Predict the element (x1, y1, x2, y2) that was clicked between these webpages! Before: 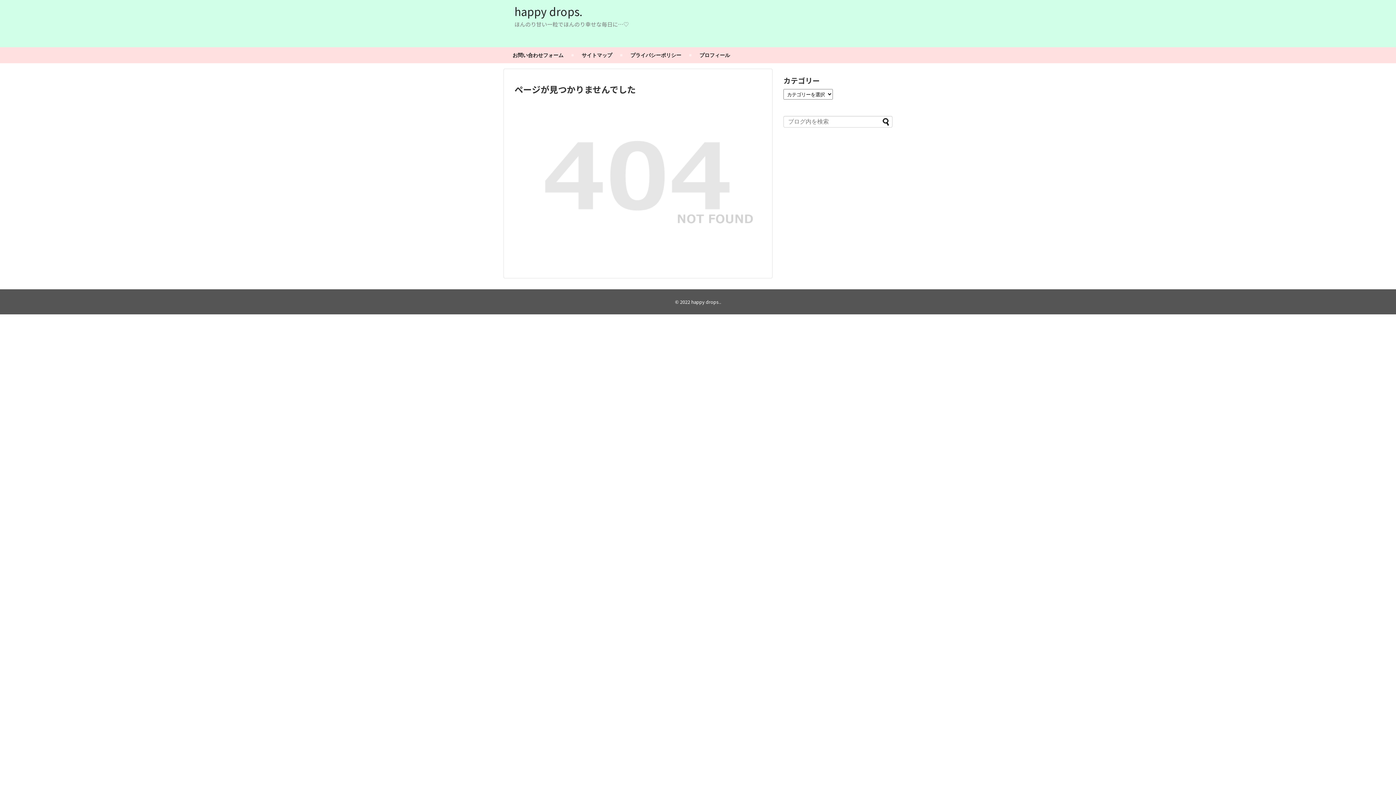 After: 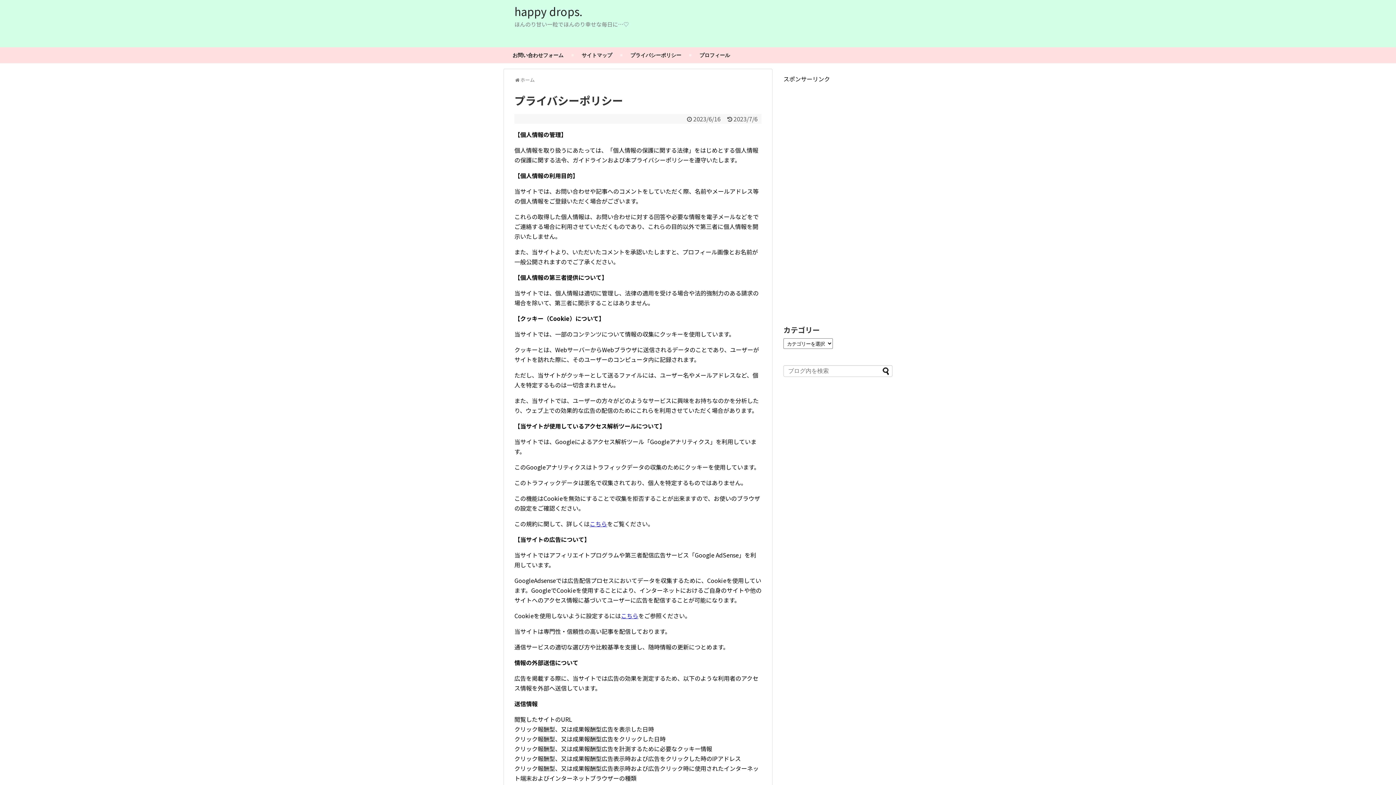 Action: bbox: (621, 47, 690, 63) label: プライバシーポリシー